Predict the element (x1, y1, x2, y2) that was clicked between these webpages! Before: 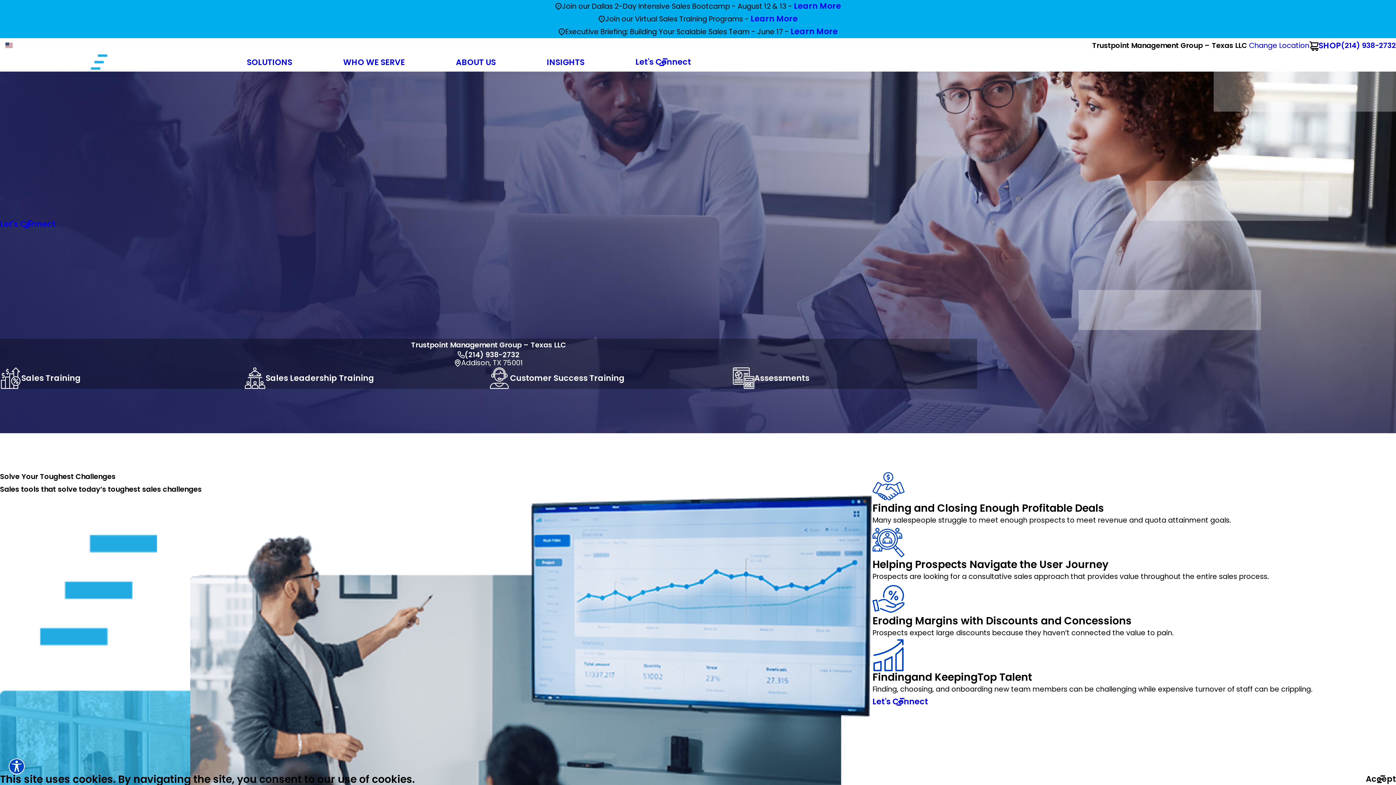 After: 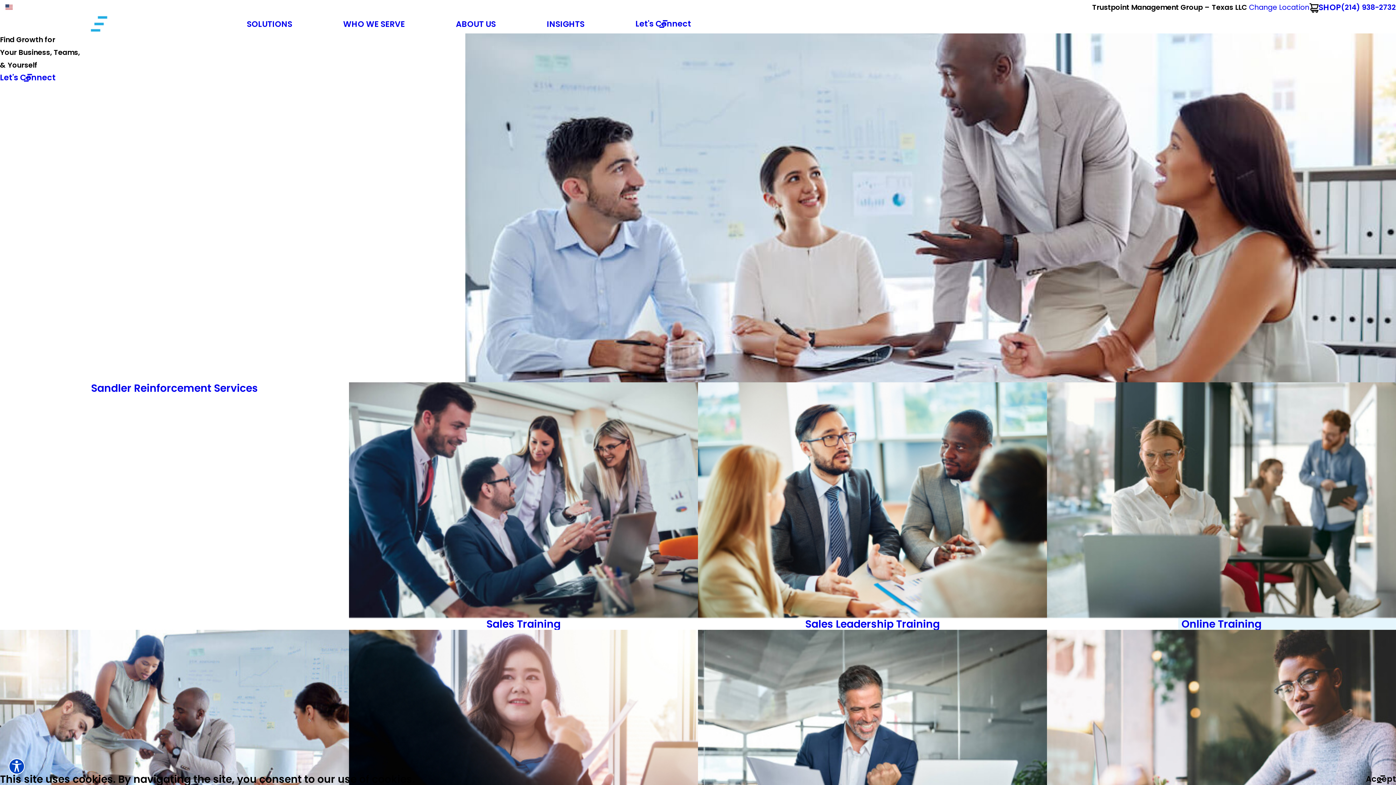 Action: bbox: (246, 55, 292, 69) label: SOLUTIONS